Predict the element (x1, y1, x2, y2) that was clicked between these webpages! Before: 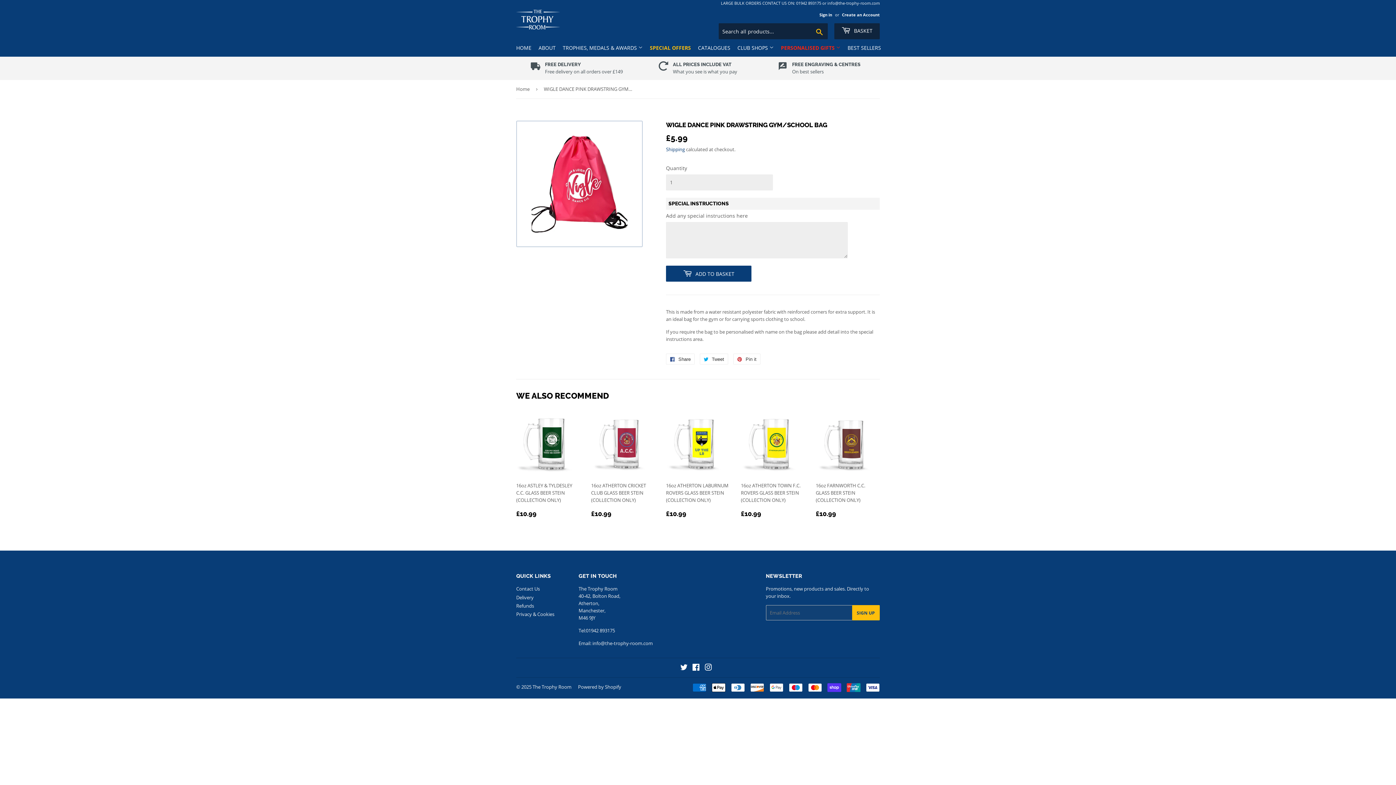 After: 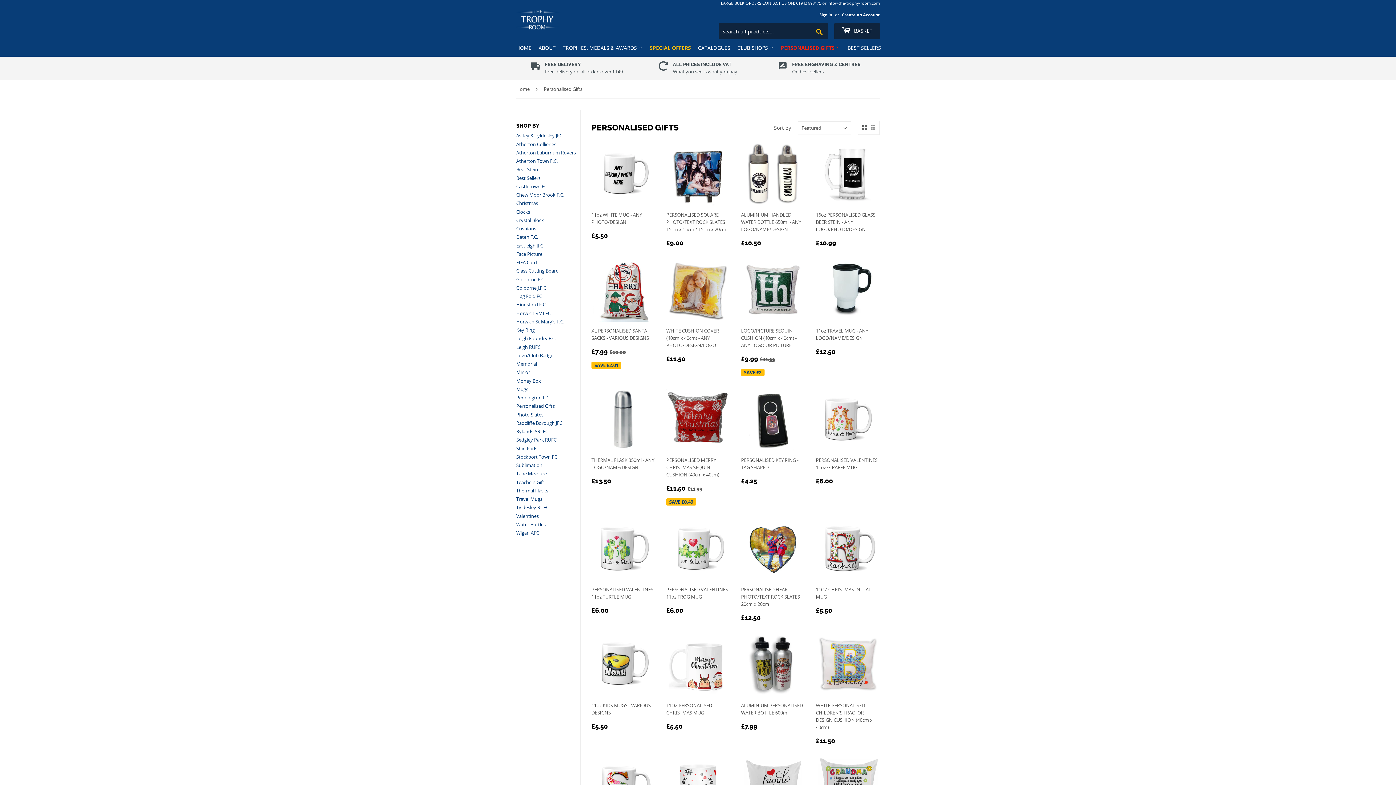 Action: label: PERSONALISED GIFTS  bbox: (781, 44, 840, 52)